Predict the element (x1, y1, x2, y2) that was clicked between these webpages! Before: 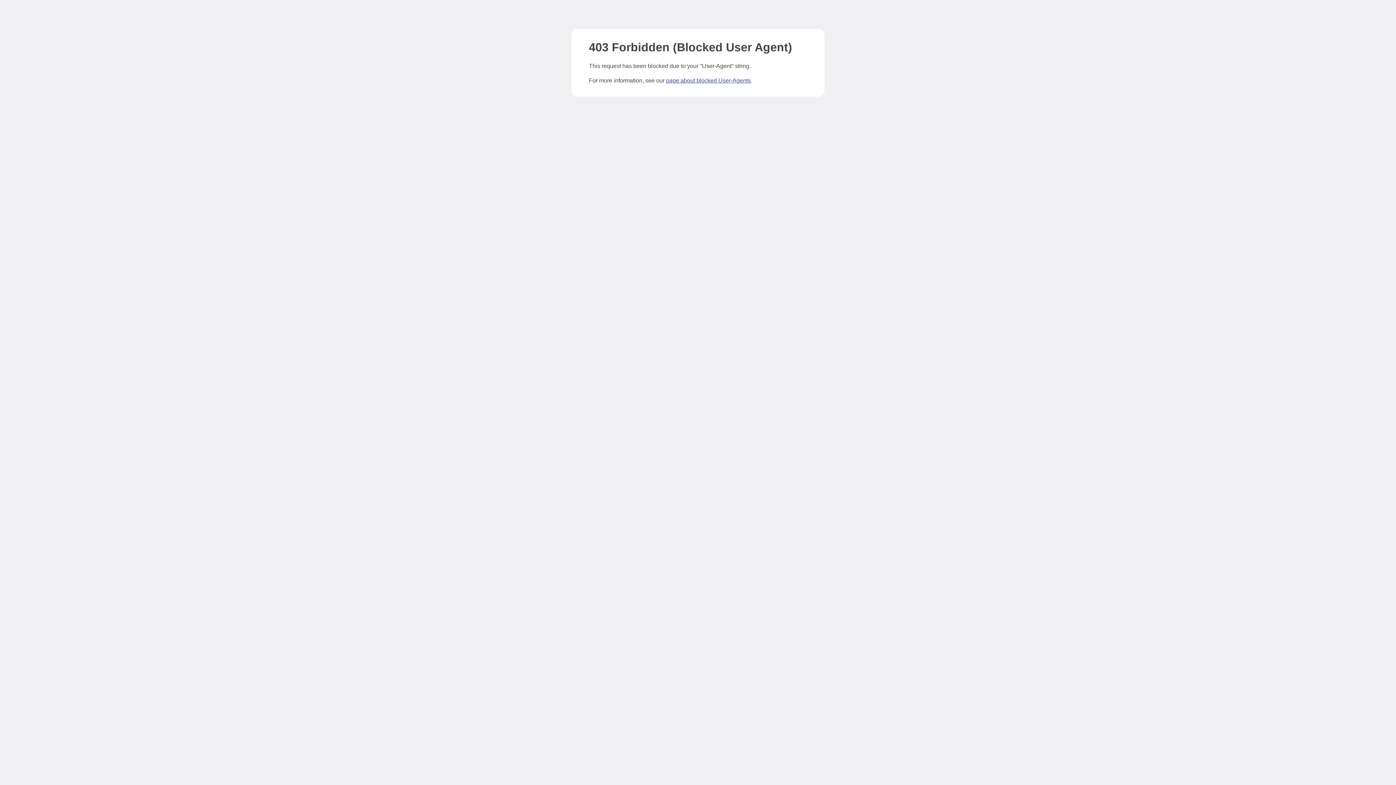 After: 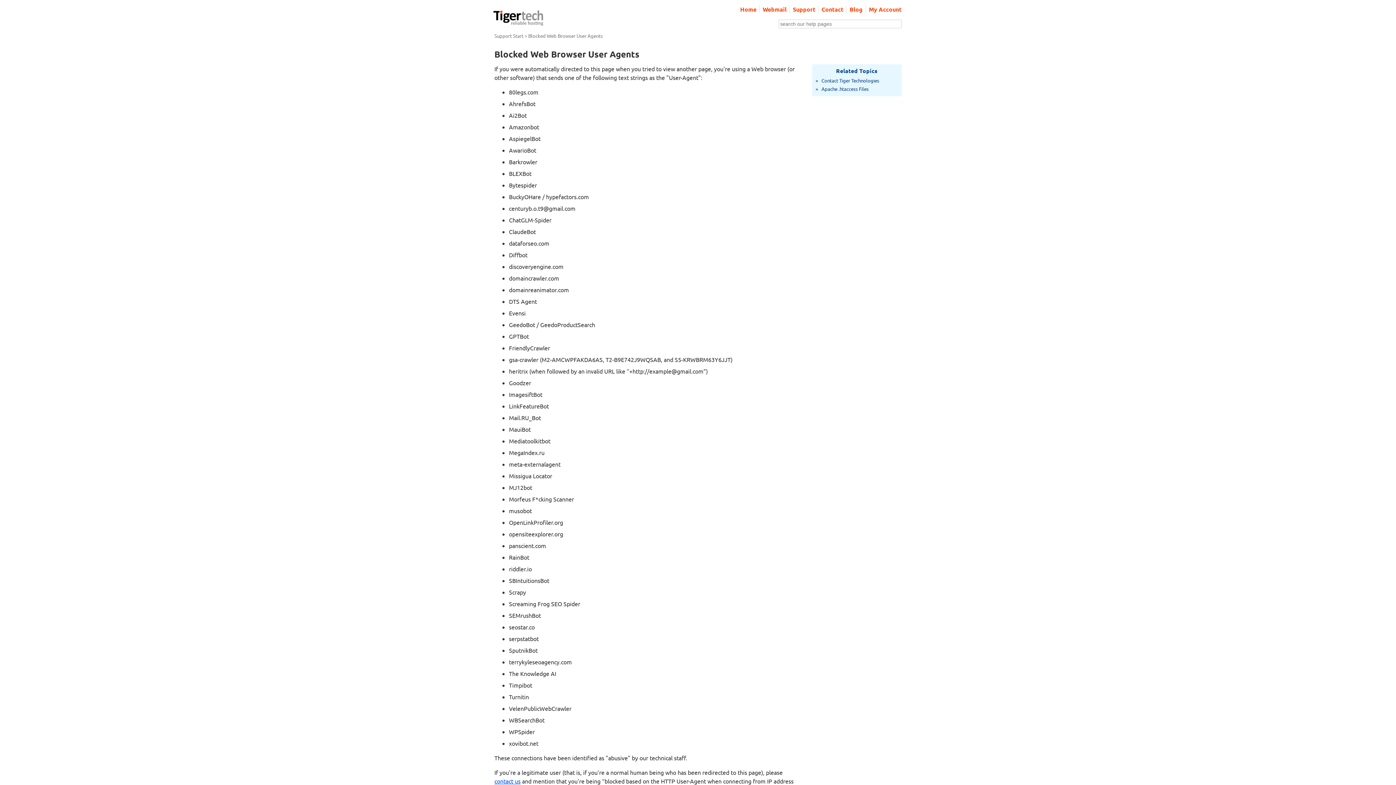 Action: label: page about blocked User-Agents bbox: (666, 77, 750, 83)